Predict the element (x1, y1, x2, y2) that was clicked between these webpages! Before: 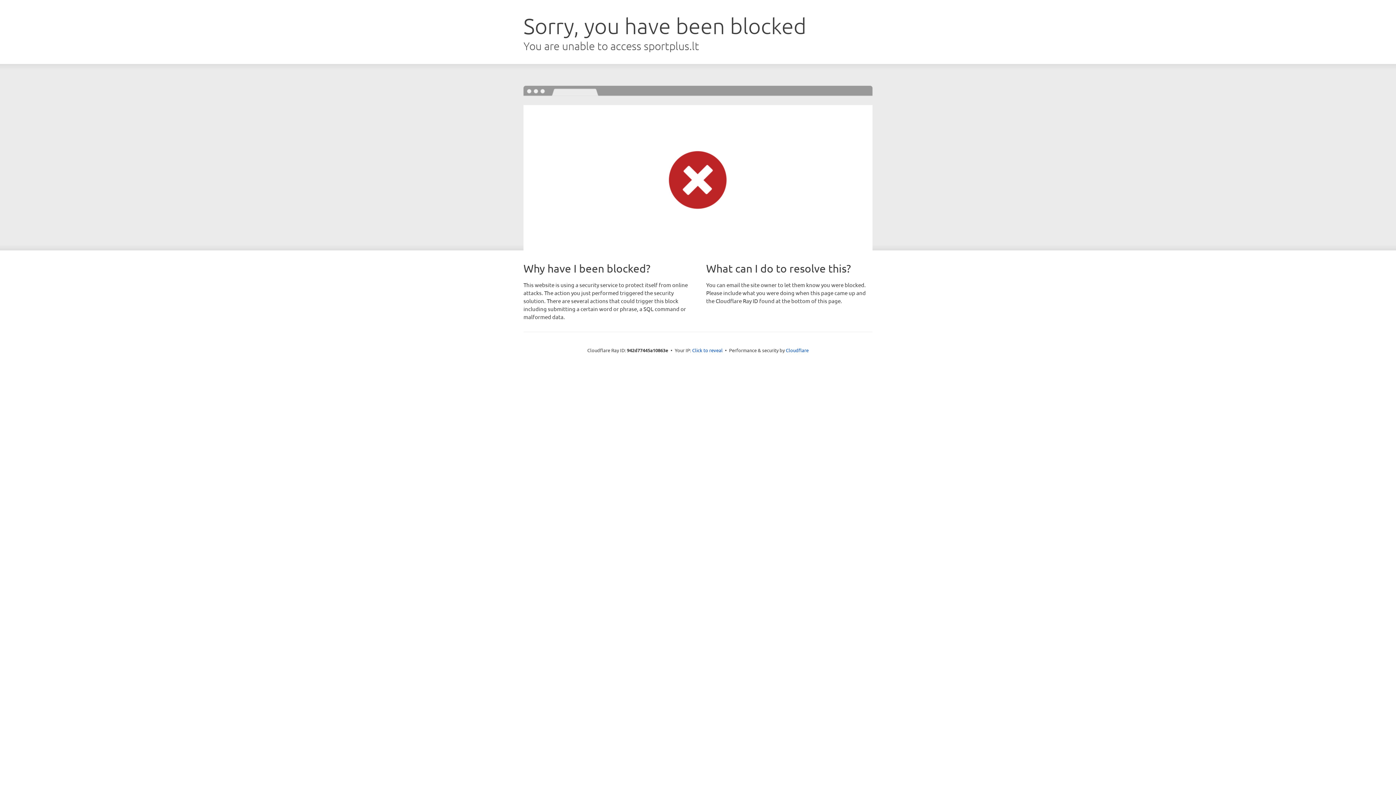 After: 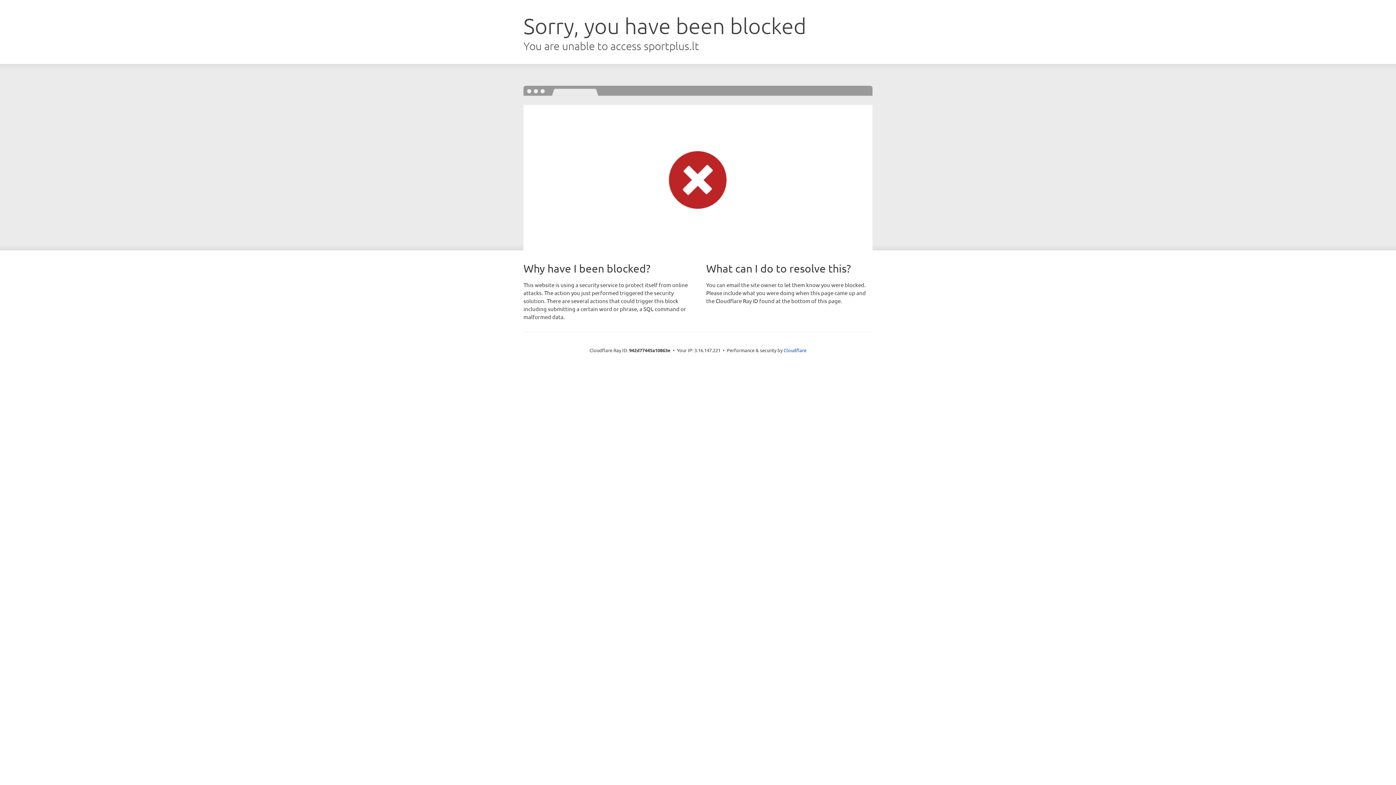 Action: label: Click to reveal bbox: (692, 346, 722, 353)